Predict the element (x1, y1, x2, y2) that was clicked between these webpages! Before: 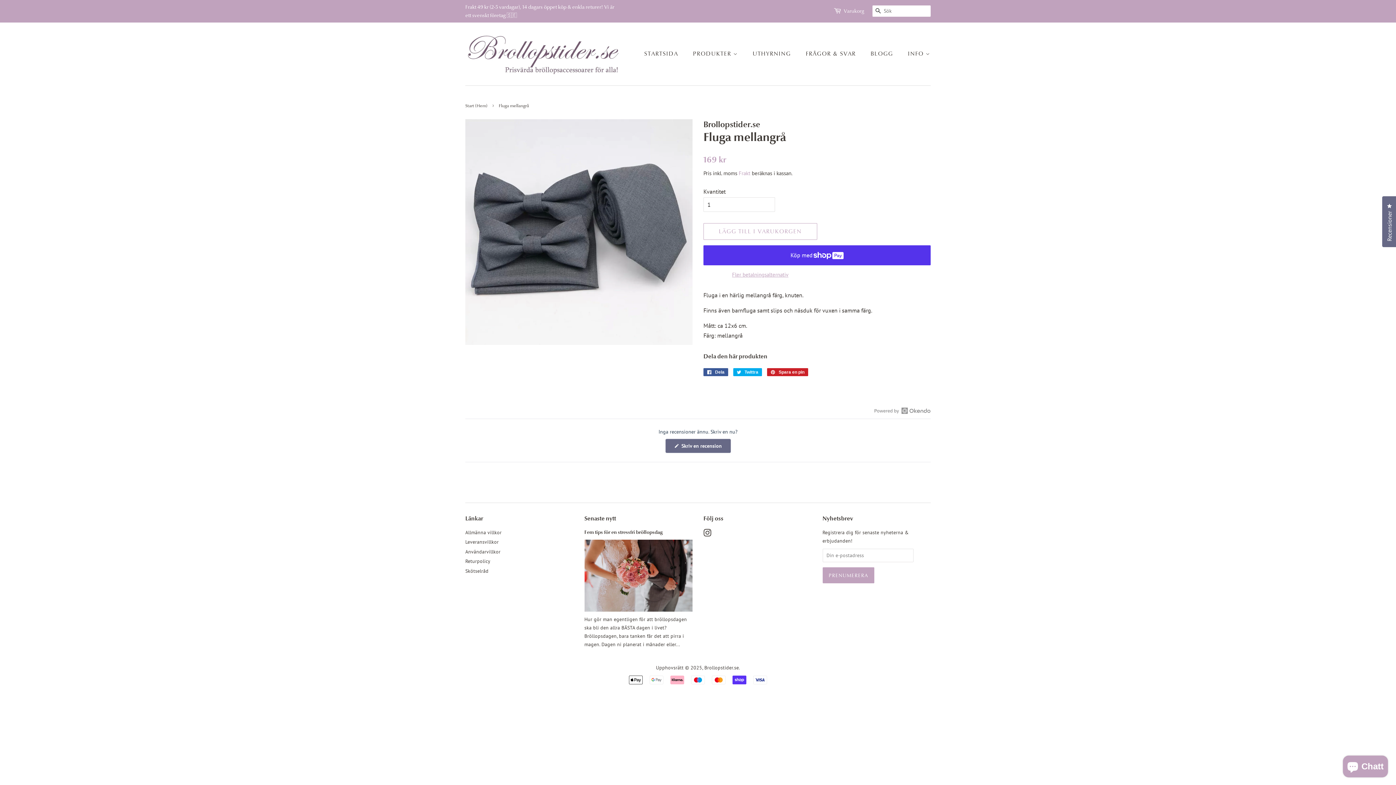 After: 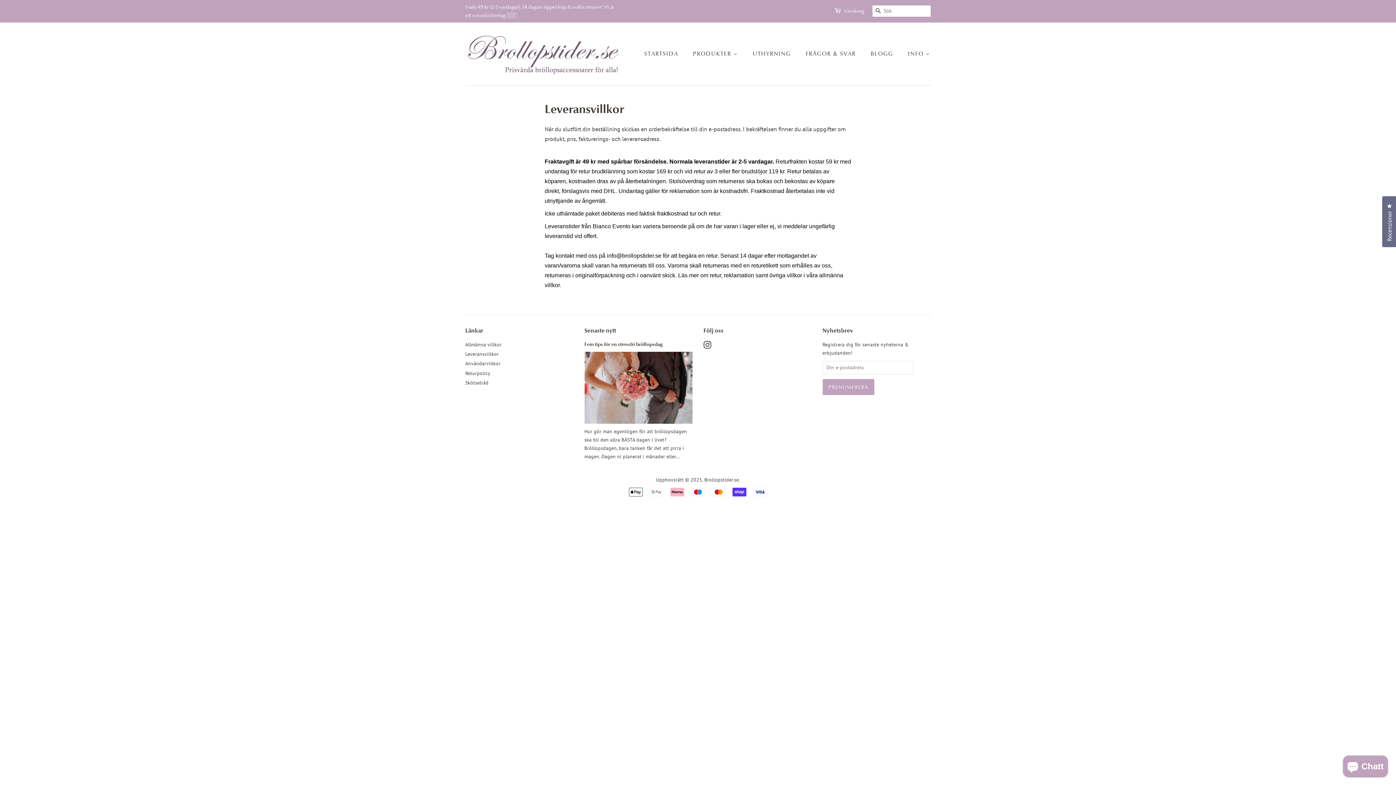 Action: bbox: (465, 539, 498, 545) label: Leveransvillkor